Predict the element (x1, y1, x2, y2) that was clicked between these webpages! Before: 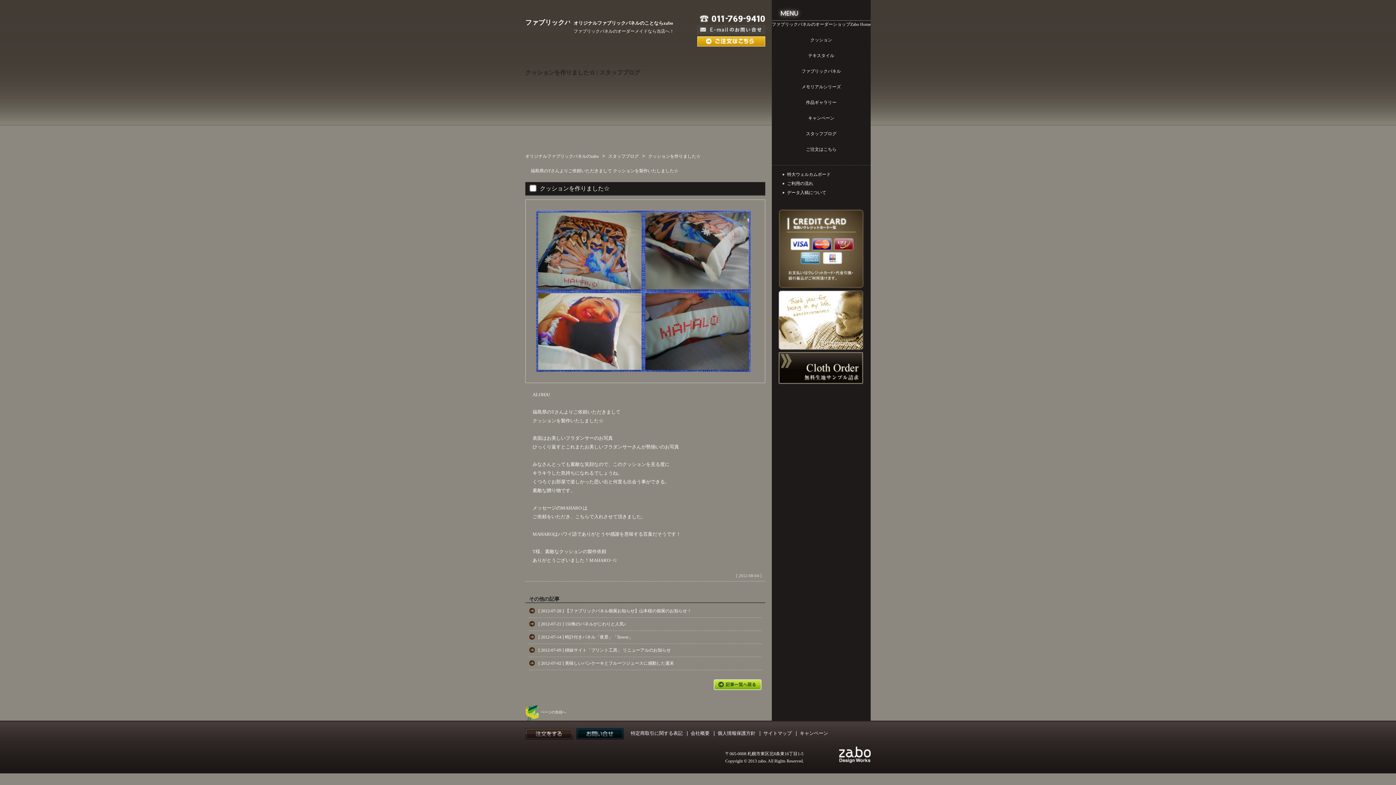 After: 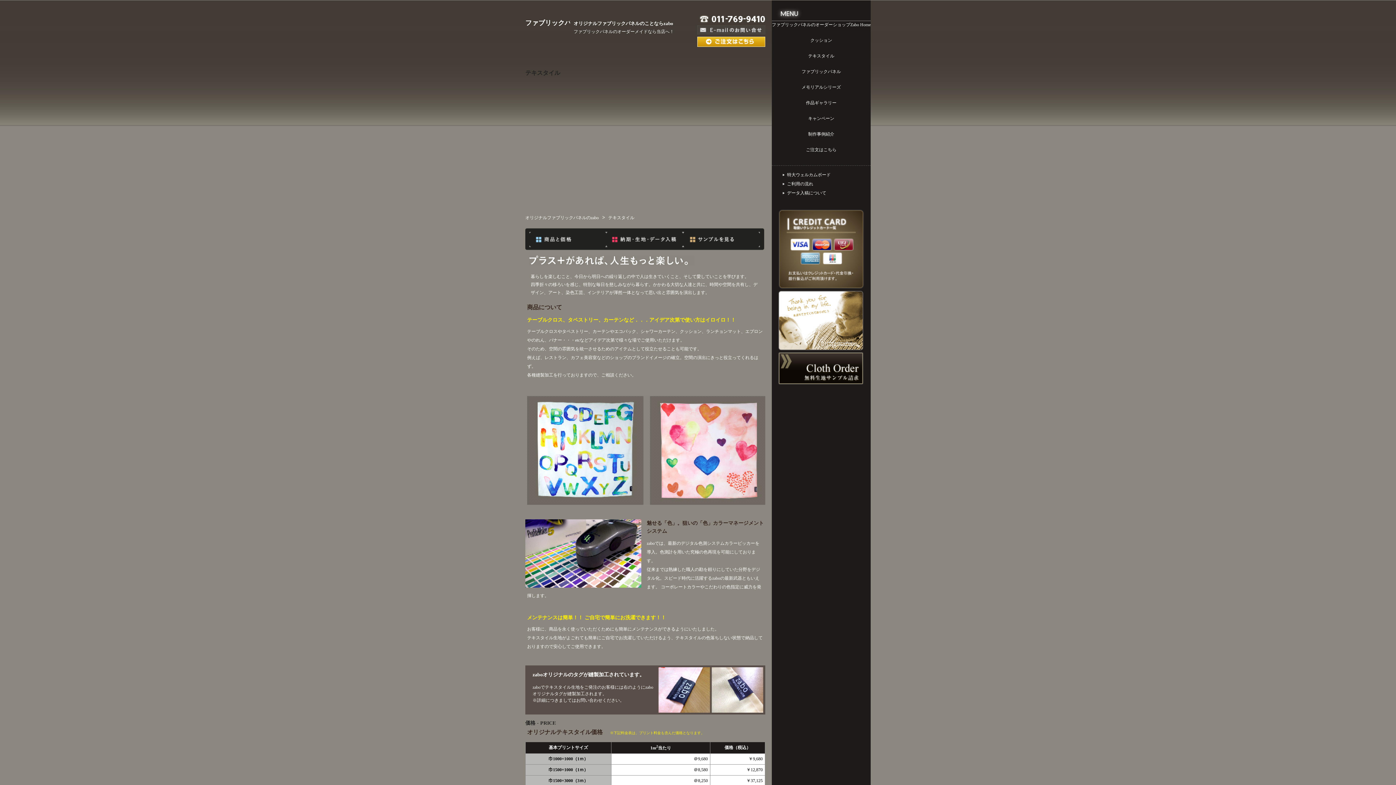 Action: bbox: (772, 52, 870, 67) label: テキスタイル